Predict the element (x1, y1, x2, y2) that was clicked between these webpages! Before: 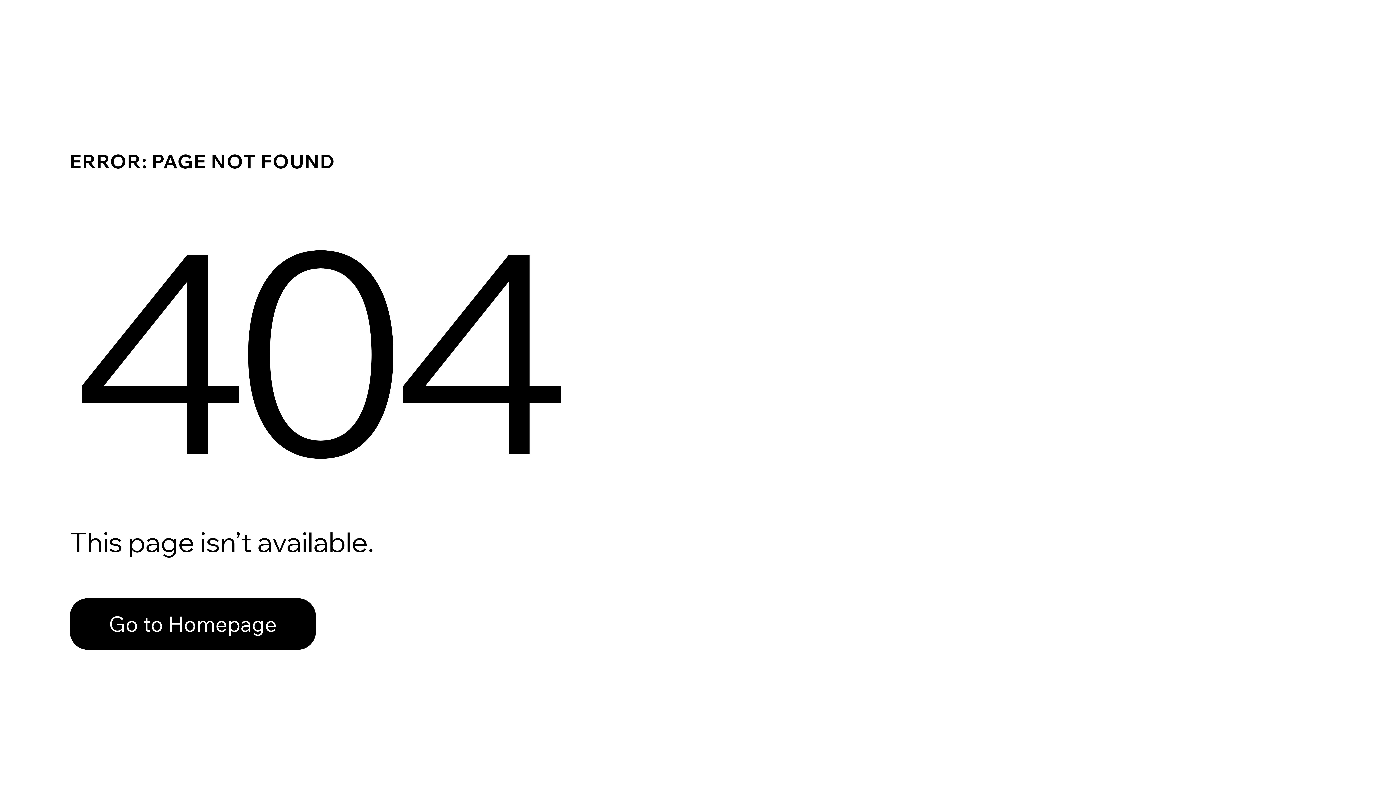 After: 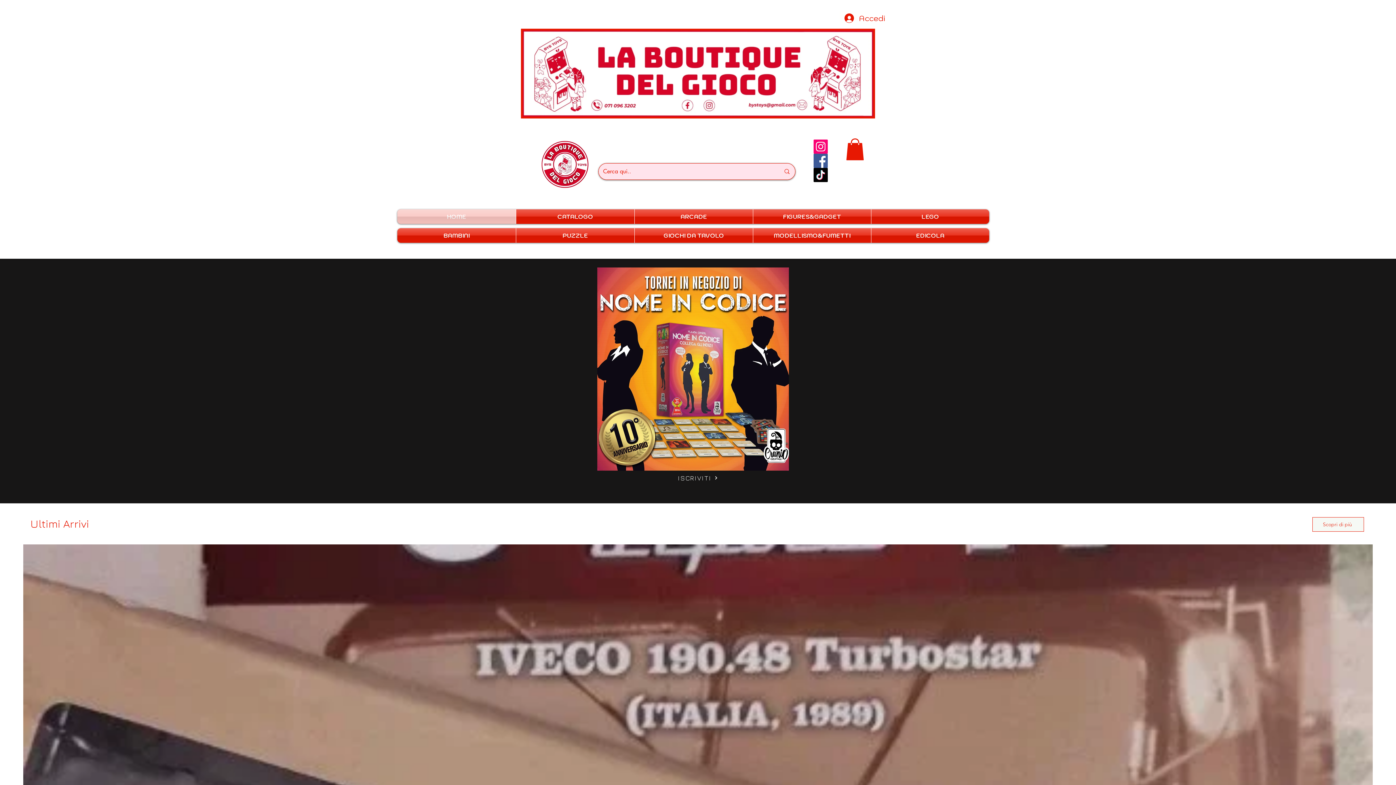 Action: label: Go to Homepage bbox: (69, 582, 768, 659)